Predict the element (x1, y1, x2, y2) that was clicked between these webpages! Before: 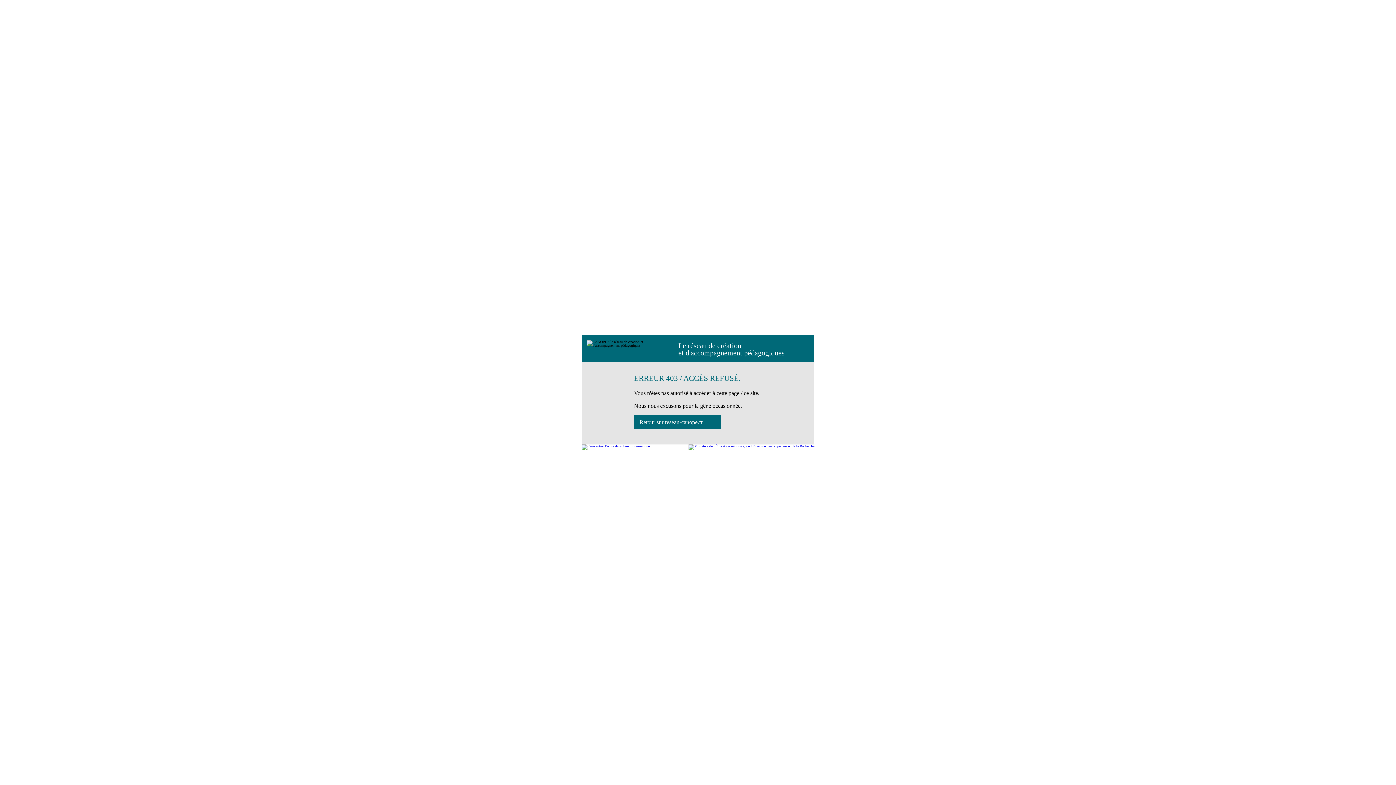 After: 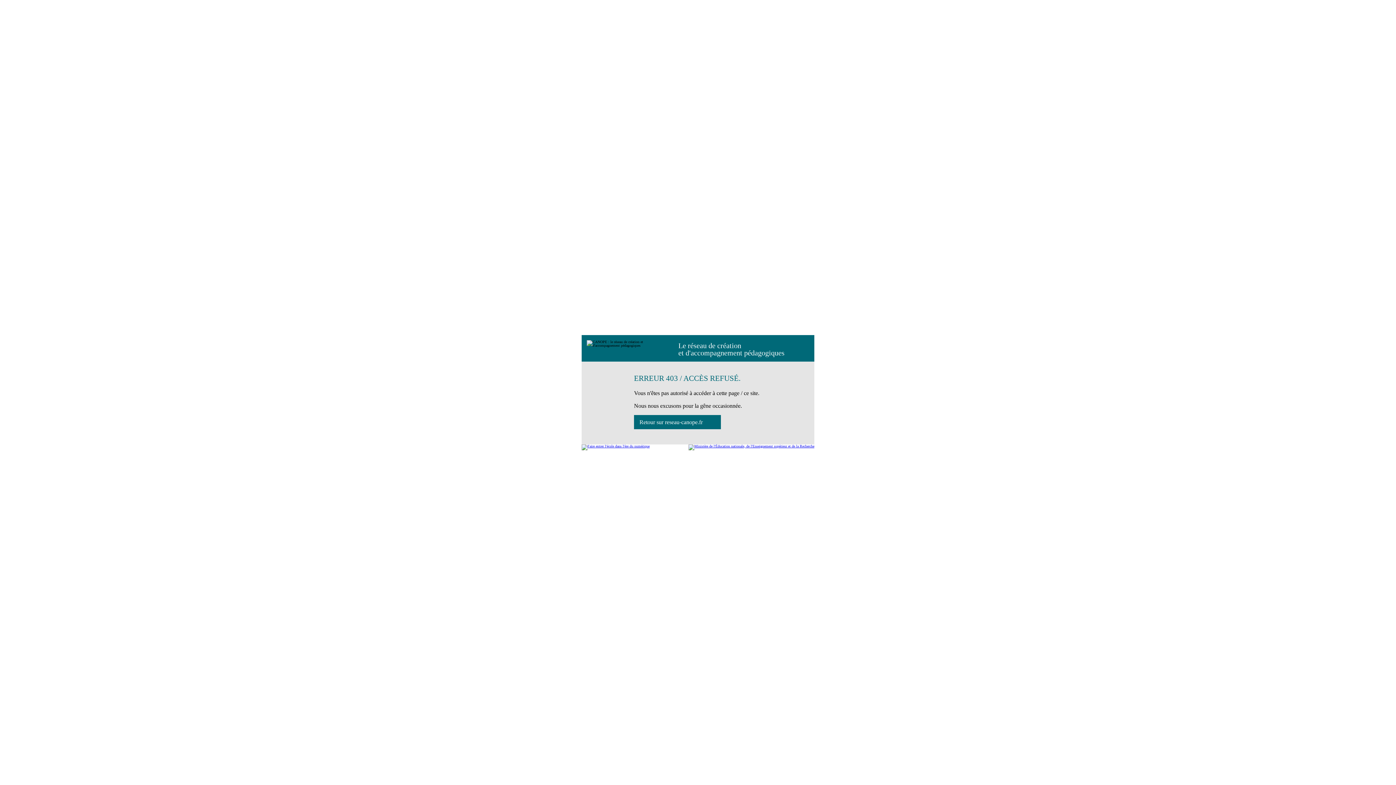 Action: bbox: (688, 444, 814, 450)